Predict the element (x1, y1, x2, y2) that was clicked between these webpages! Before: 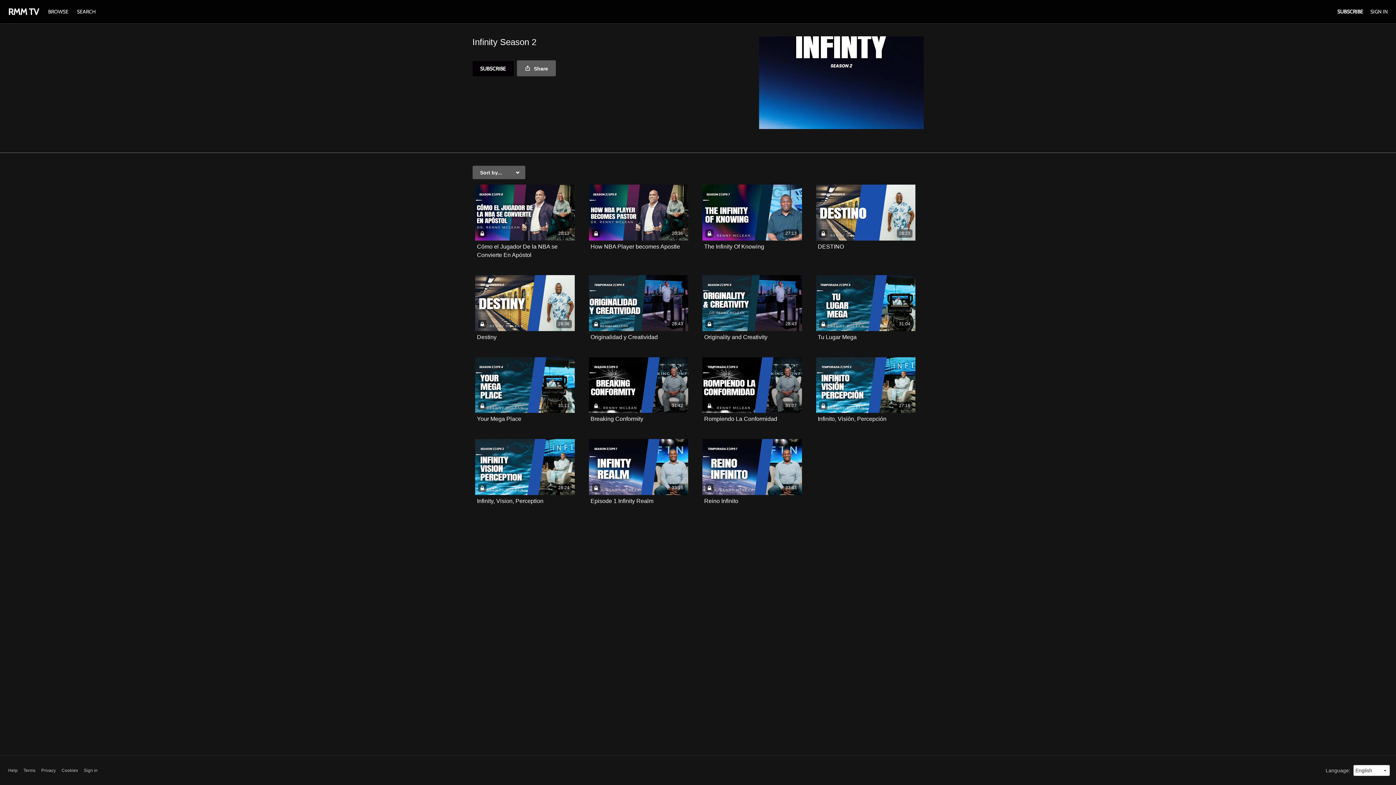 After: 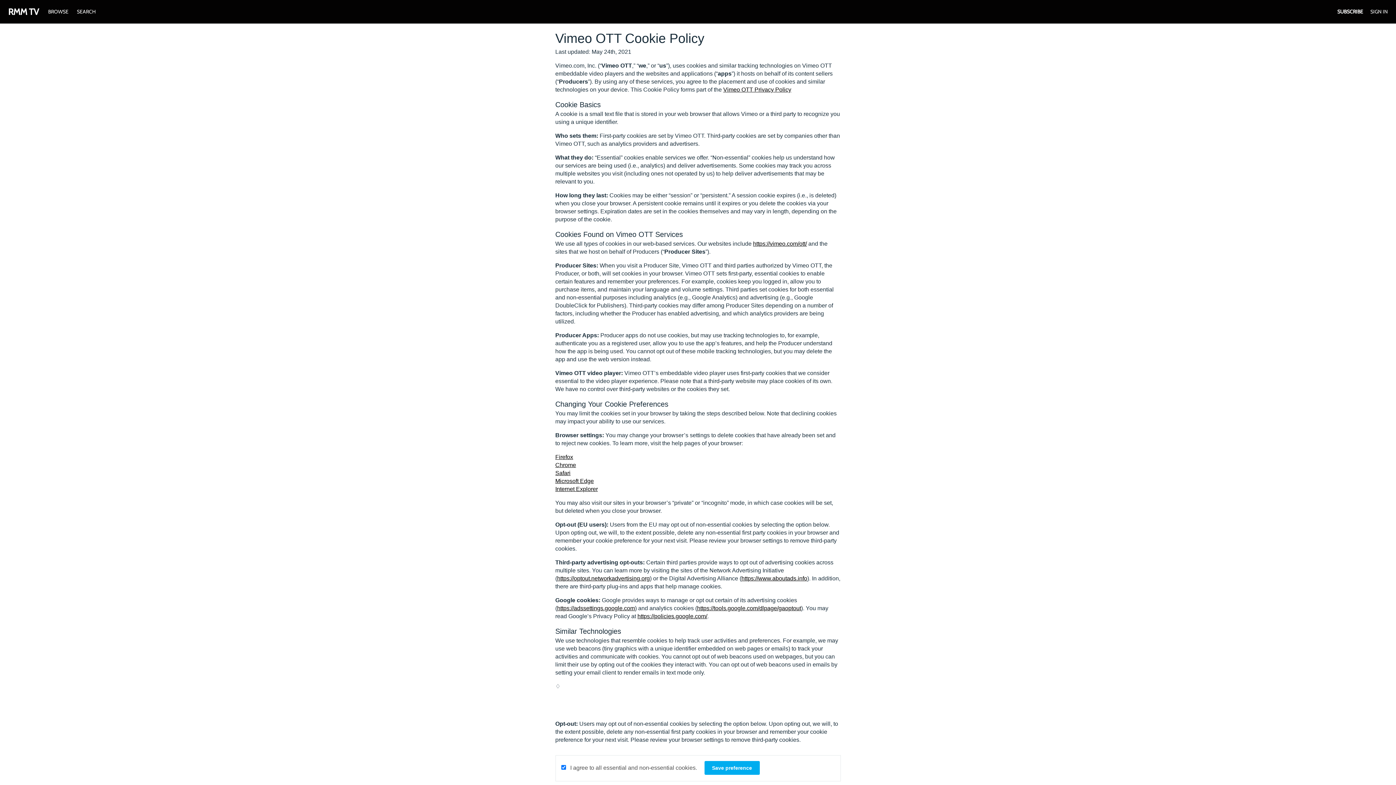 Action: bbox: (61, 767, 78, 774) label: Cookies